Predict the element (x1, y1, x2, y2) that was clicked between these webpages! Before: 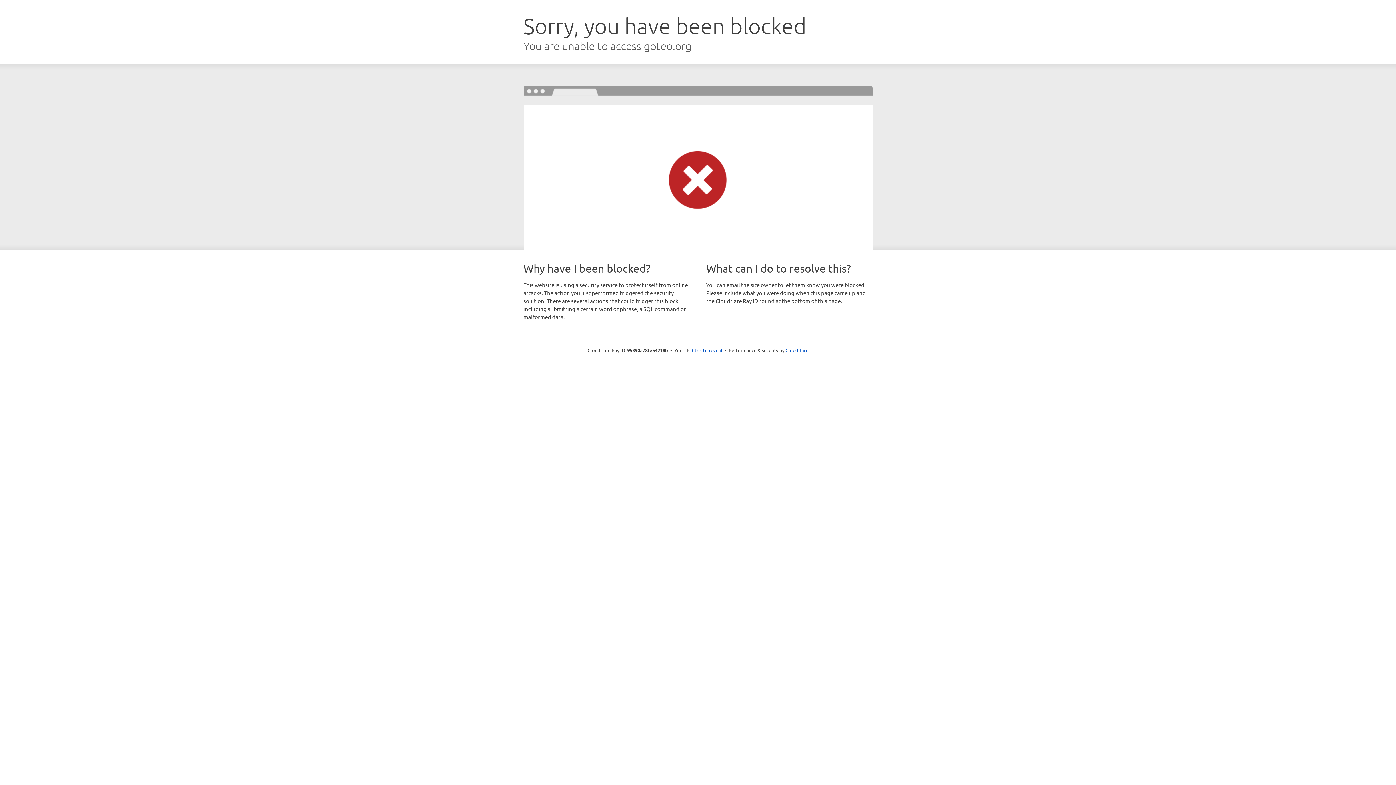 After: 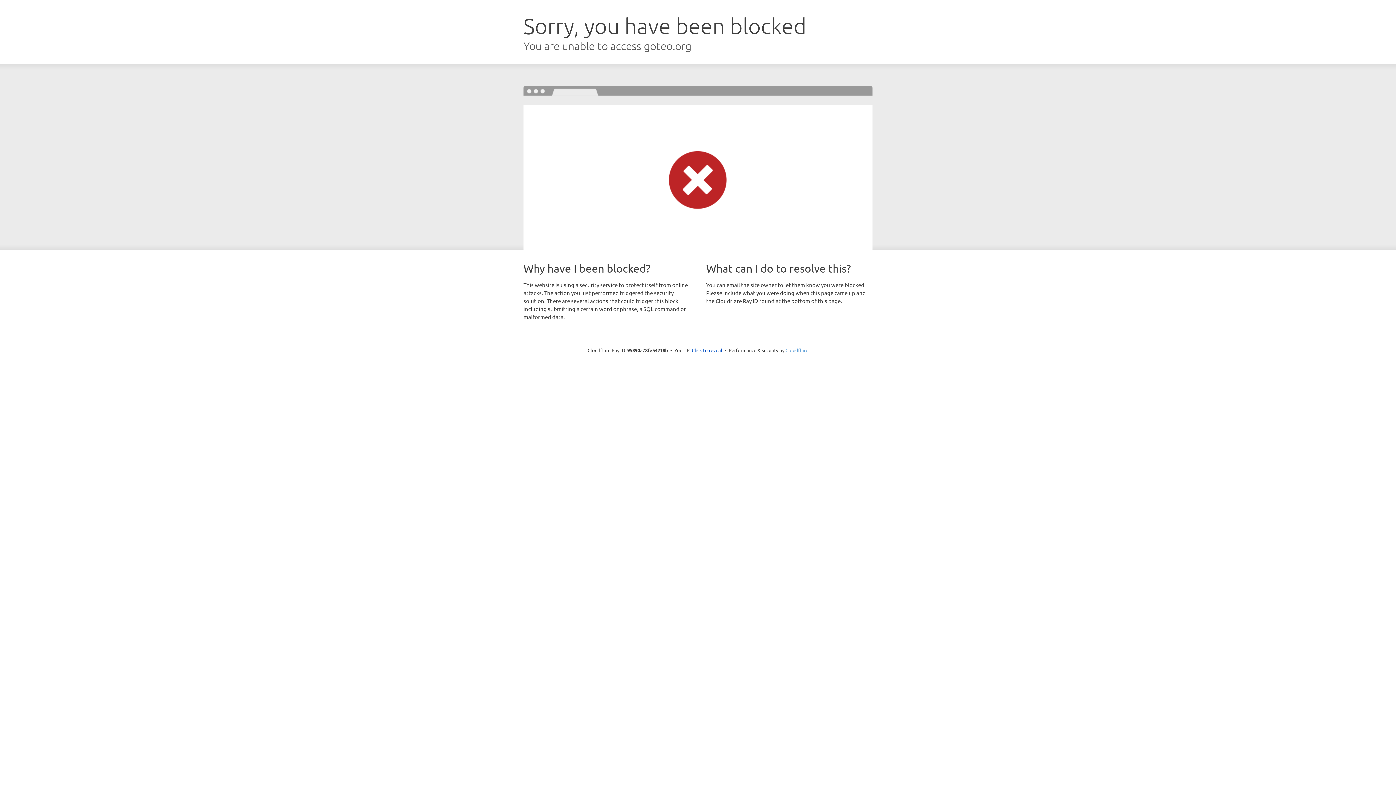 Action: bbox: (785, 347, 808, 353) label: Cloudflare